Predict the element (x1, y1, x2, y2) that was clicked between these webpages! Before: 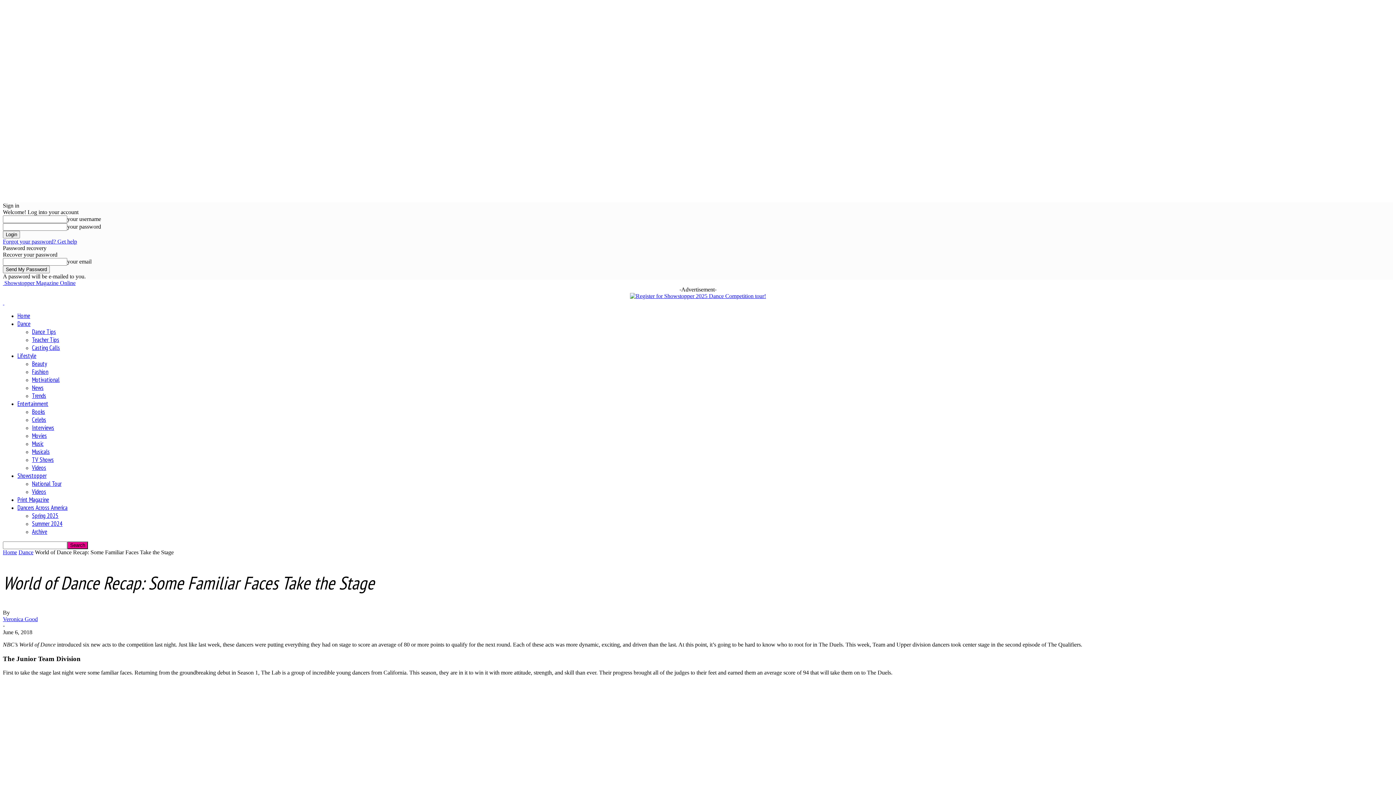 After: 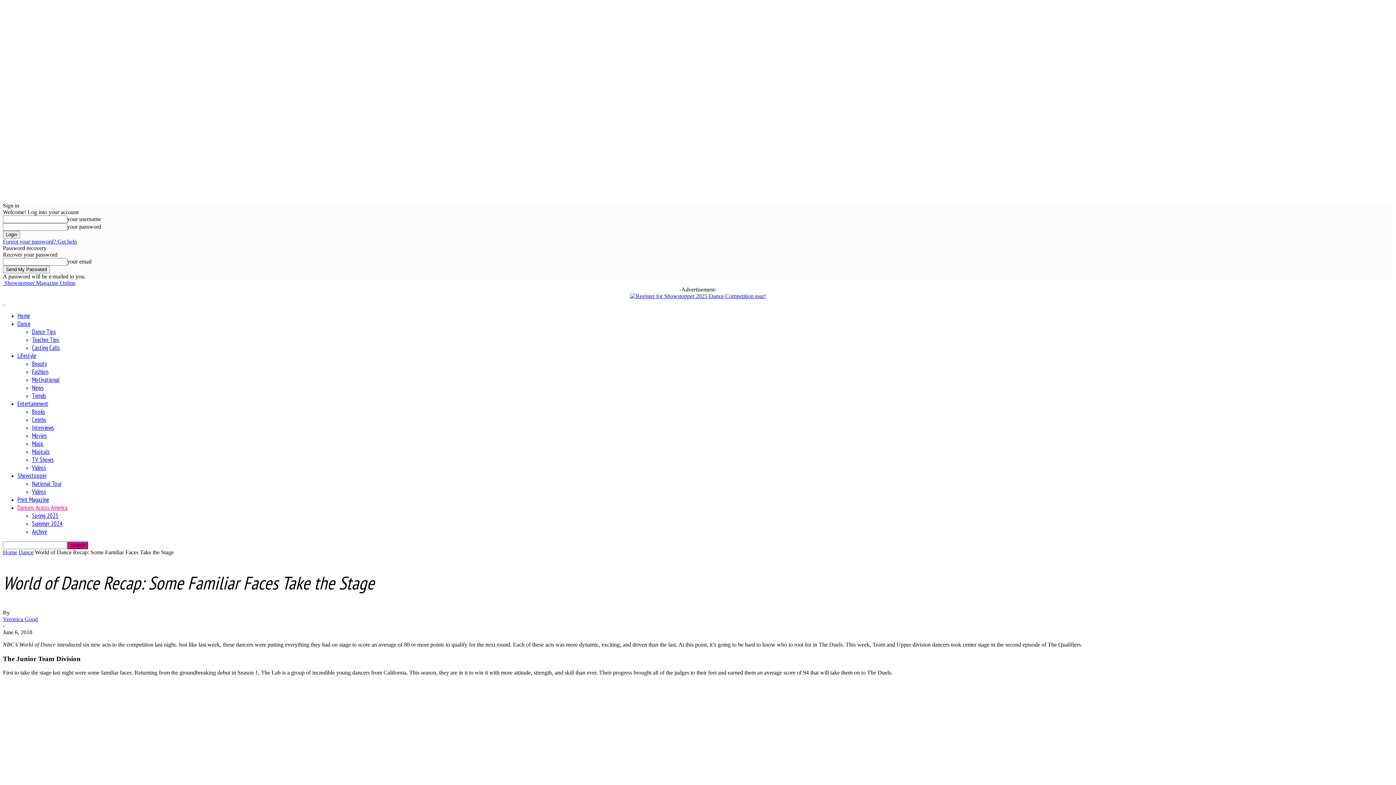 Action: label: Dancers Across America bbox: (17, 504, 67, 512)